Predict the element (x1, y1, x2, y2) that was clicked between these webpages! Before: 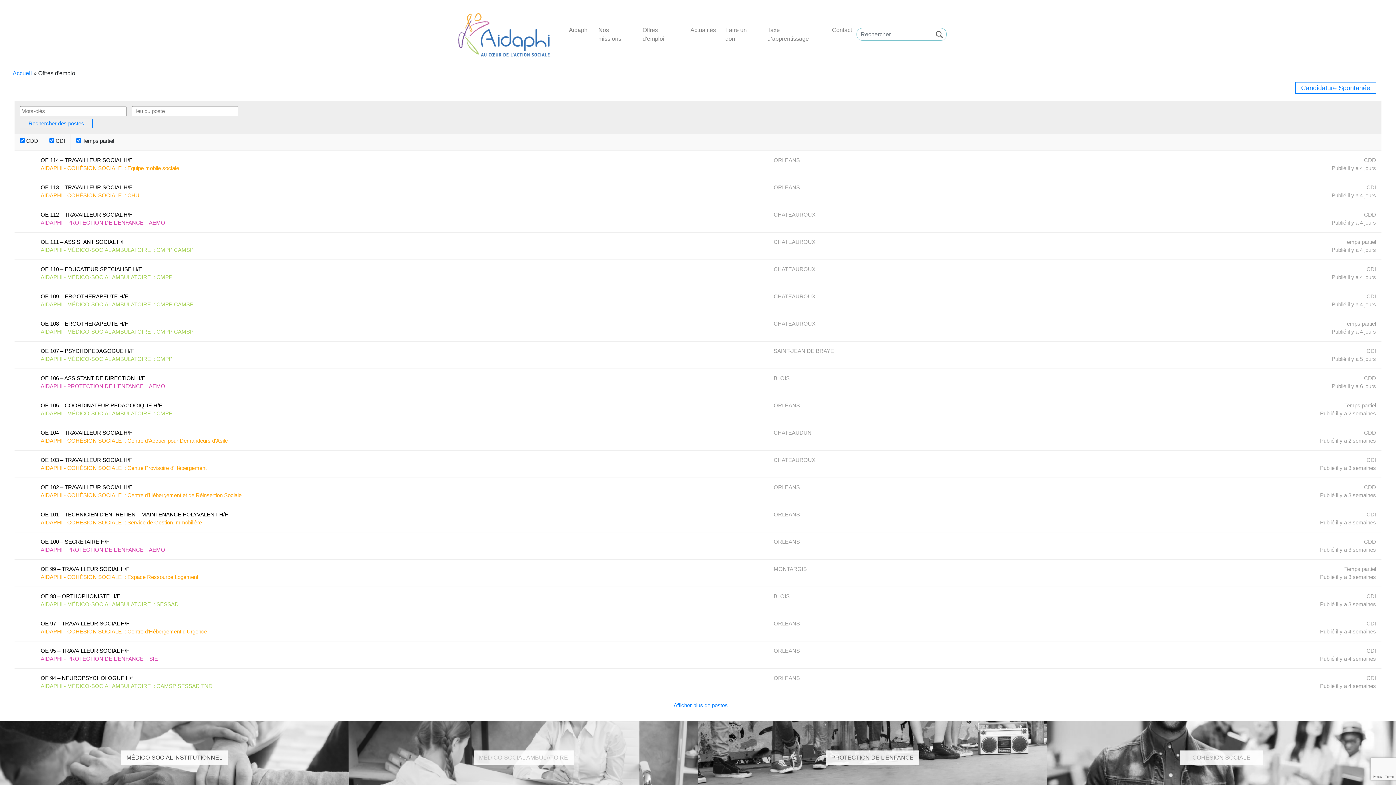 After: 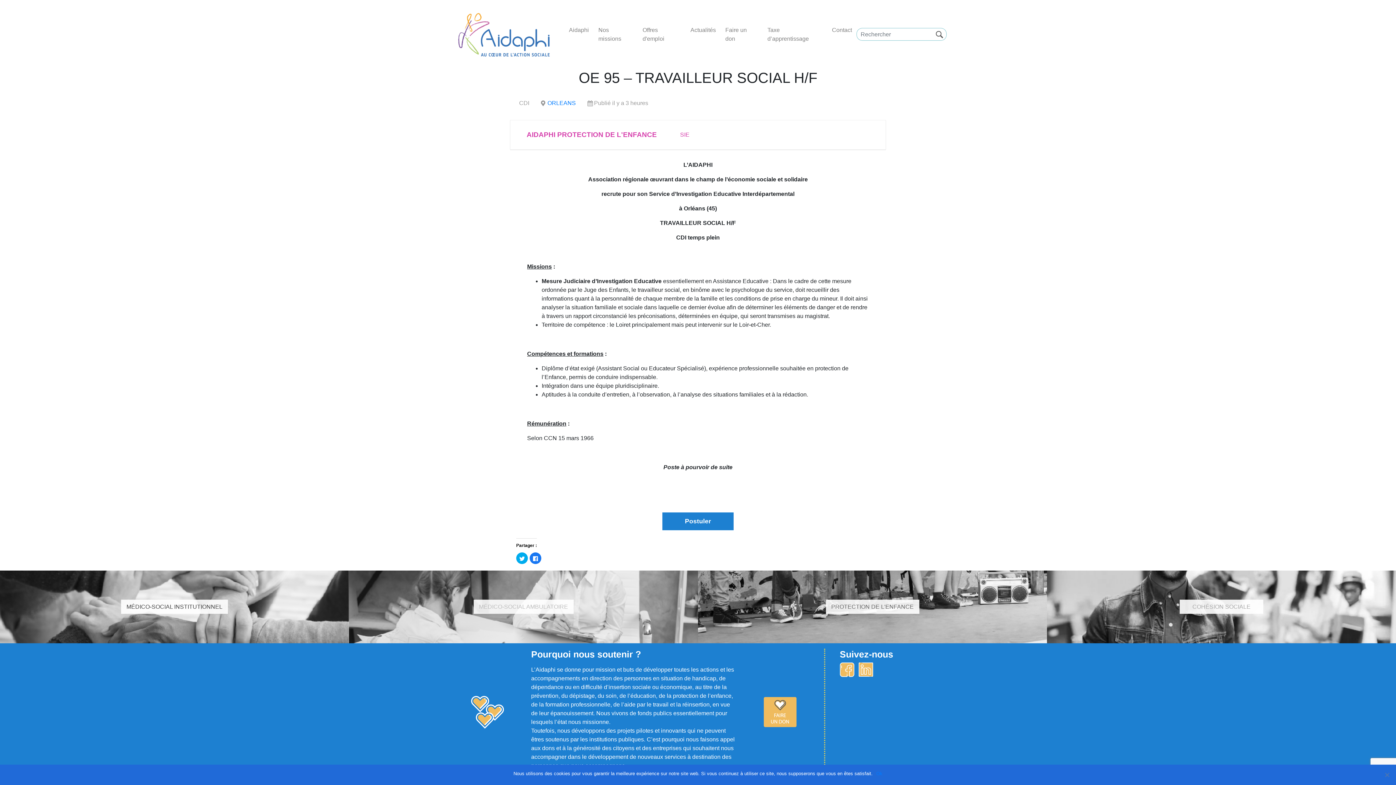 Action: label: OE 95 – TRAVAILLEUR SOCIAL H/F
AIDAPHI
 - PROTECTION DE L'ENFANCE
: SIE
ORLEANS
CDI
Publié il y a 4 semaines bbox: (14, 641, 1381, 668)